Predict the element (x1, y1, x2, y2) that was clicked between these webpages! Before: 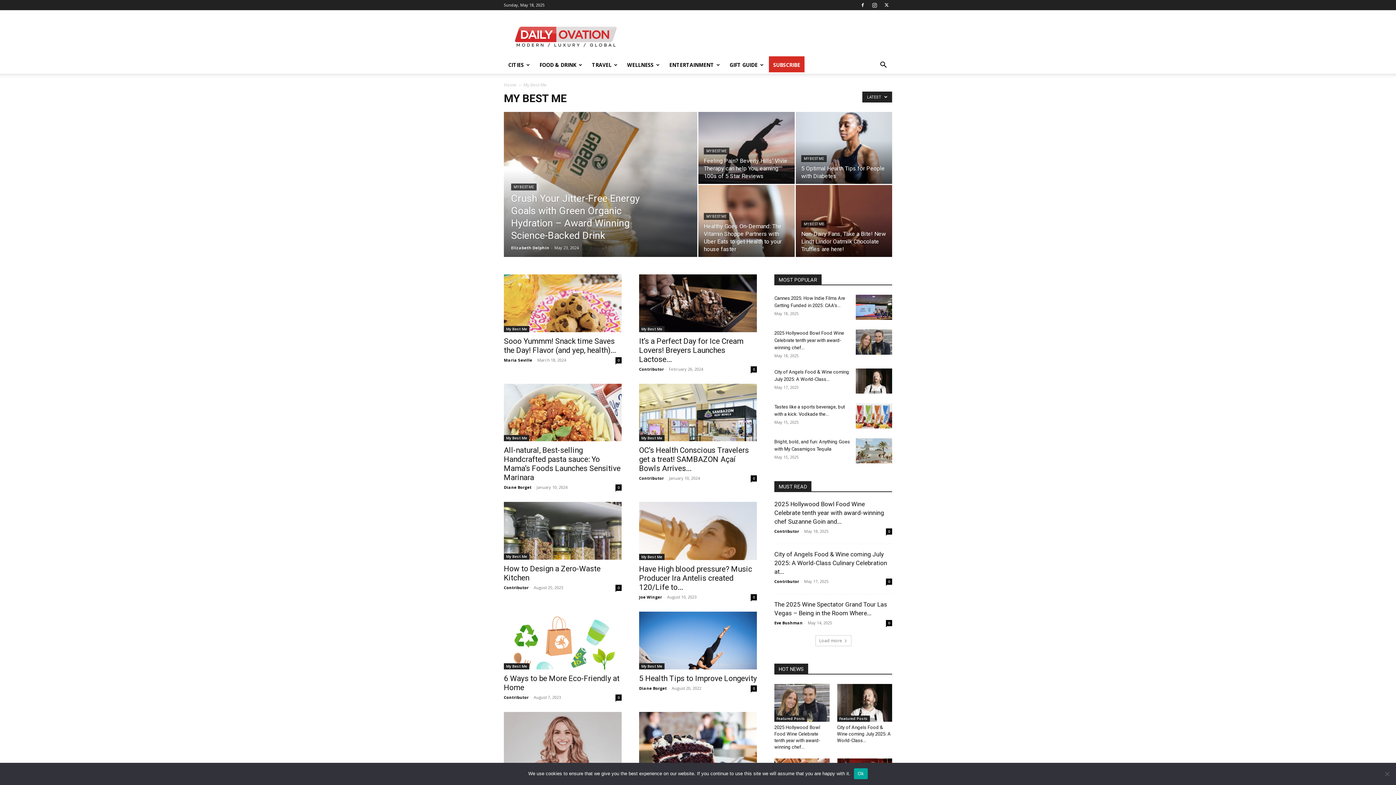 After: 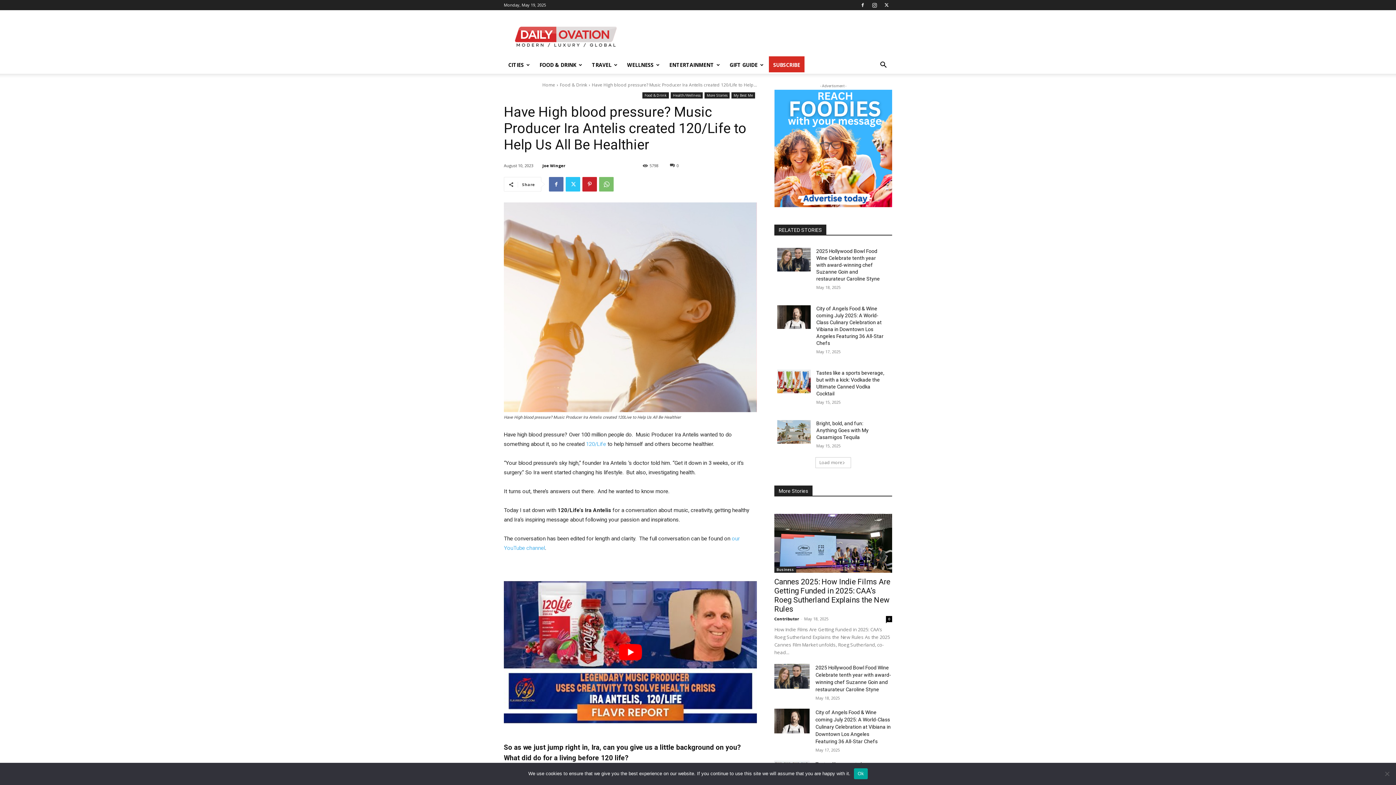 Action: bbox: (639, 502, 757, 560)